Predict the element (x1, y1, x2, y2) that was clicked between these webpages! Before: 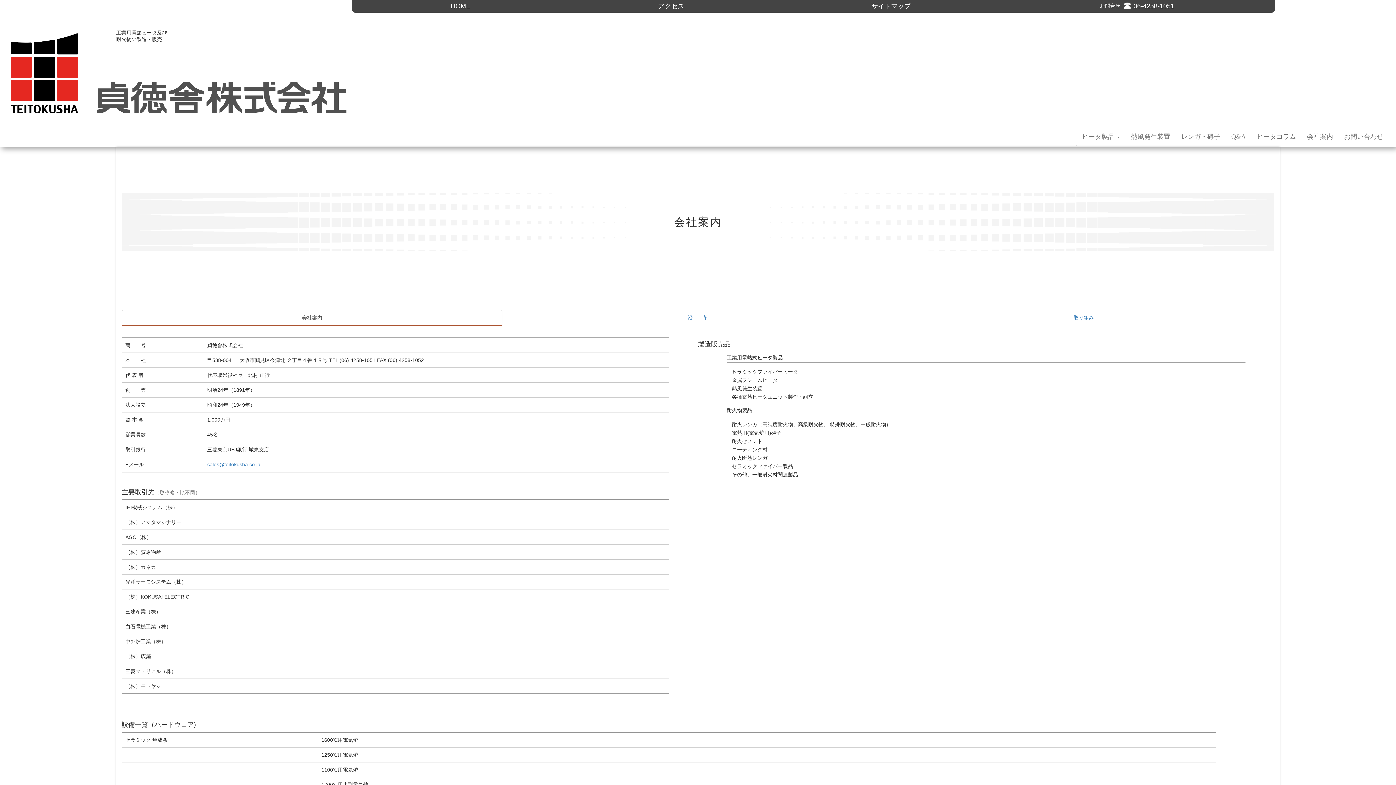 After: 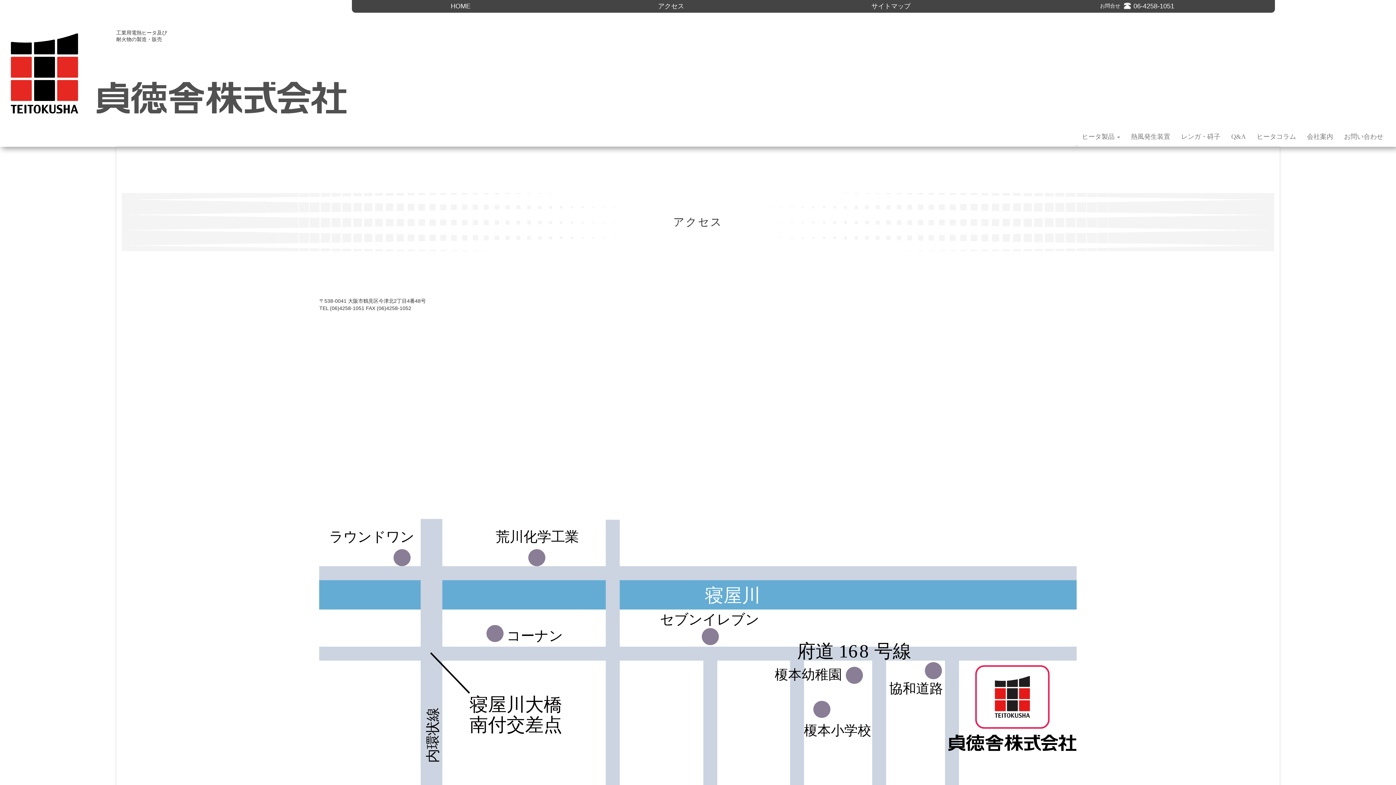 Action: bbox: (658, 1, 684, 10) label: アクセス